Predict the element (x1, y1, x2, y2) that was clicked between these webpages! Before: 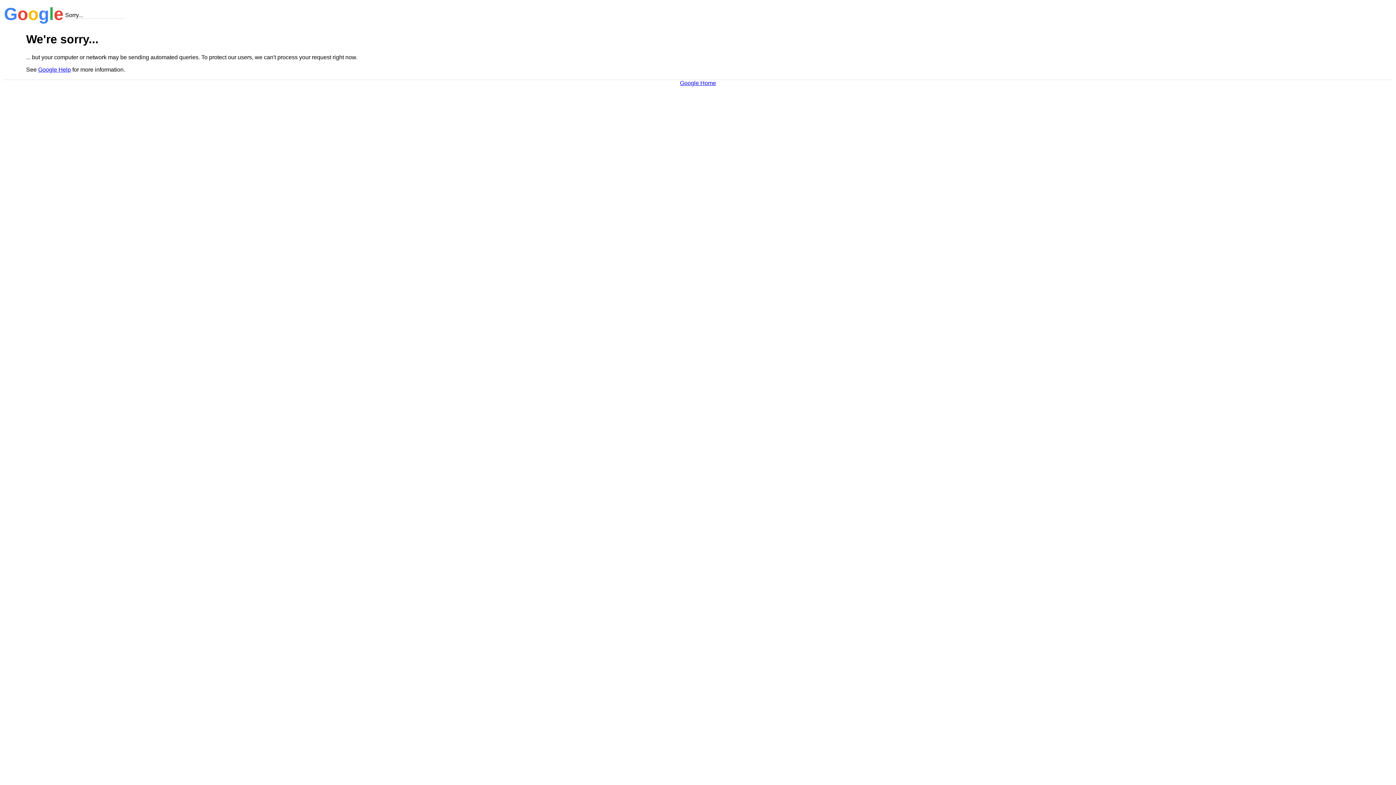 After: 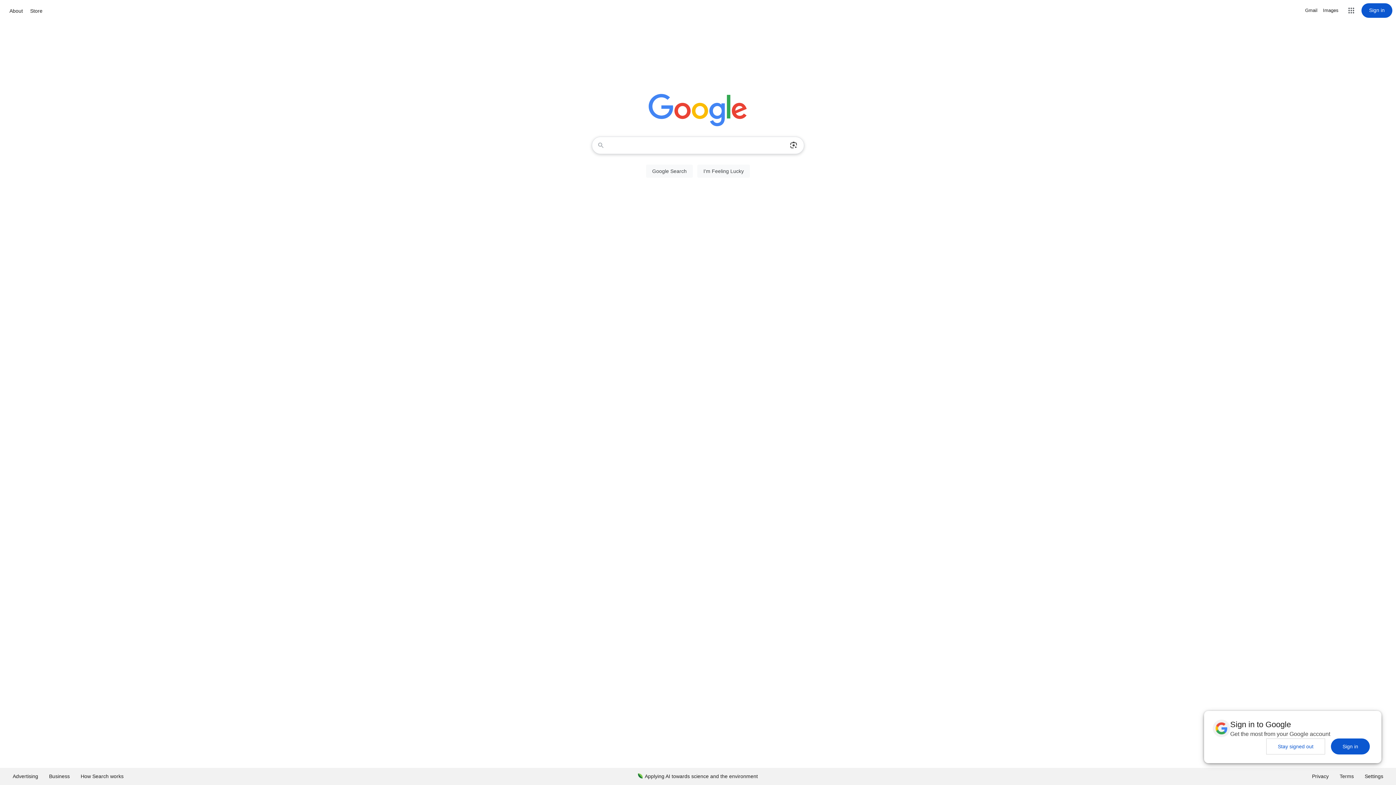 Action: label: Google Home bbox: (680, 79, 716, 86)